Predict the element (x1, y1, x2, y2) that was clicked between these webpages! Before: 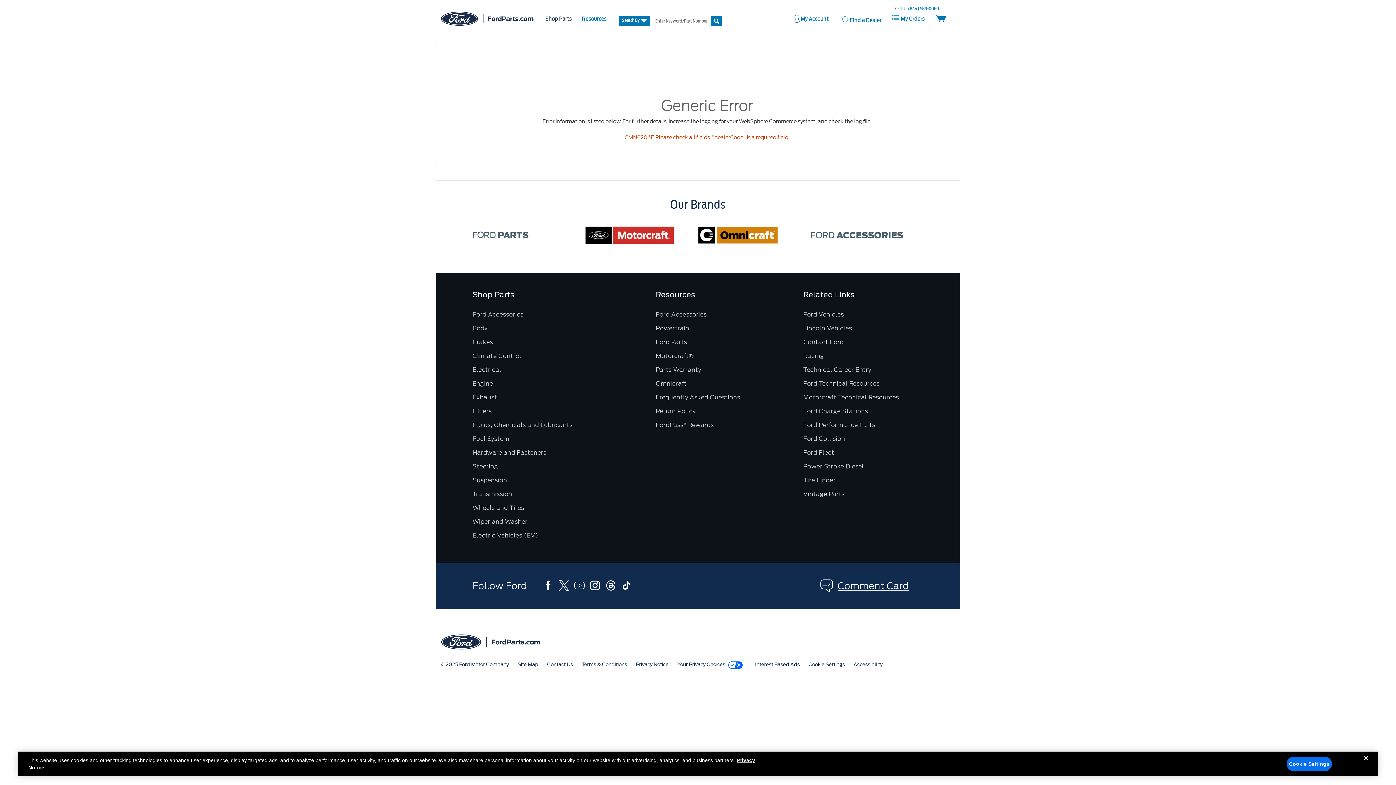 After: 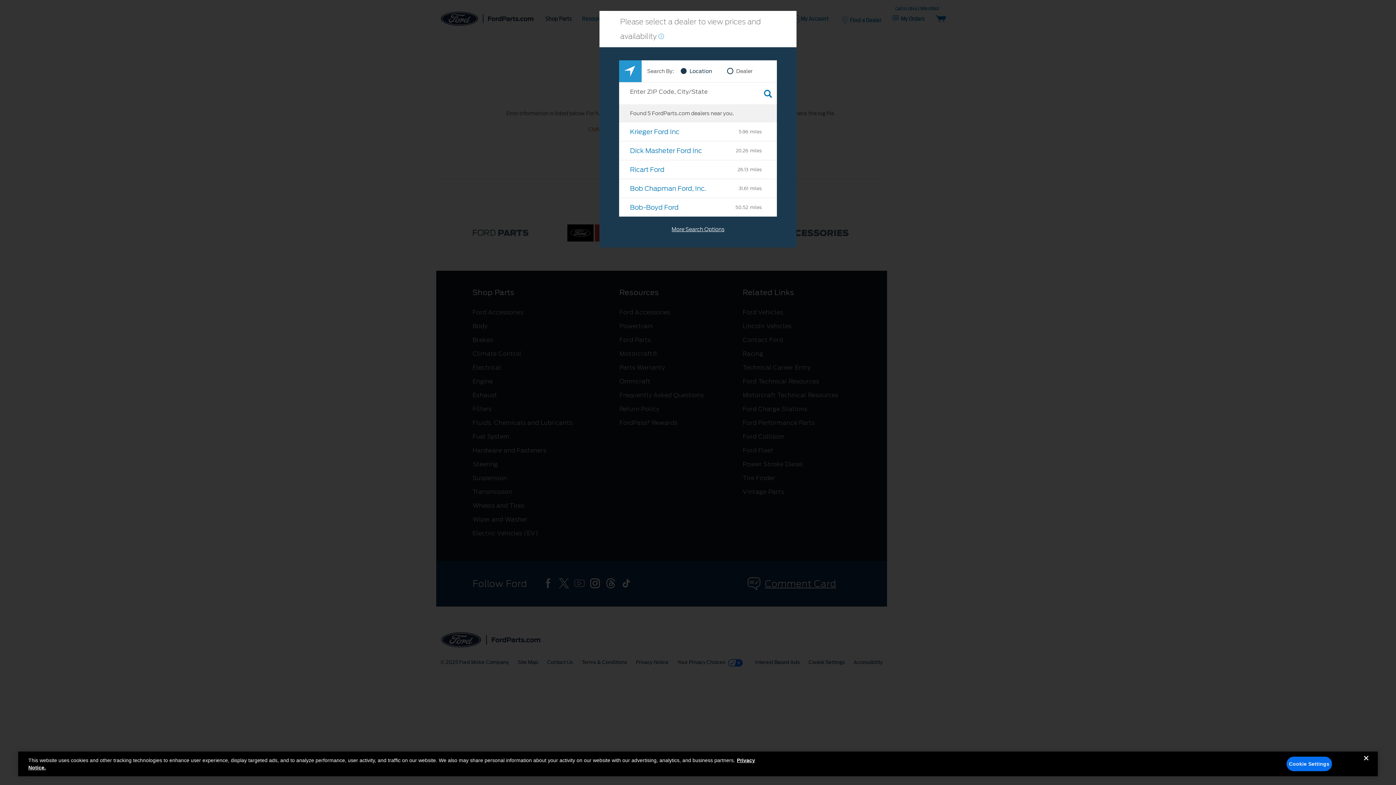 Action: label: Suspension bbox: (472, 477, 507, 484)